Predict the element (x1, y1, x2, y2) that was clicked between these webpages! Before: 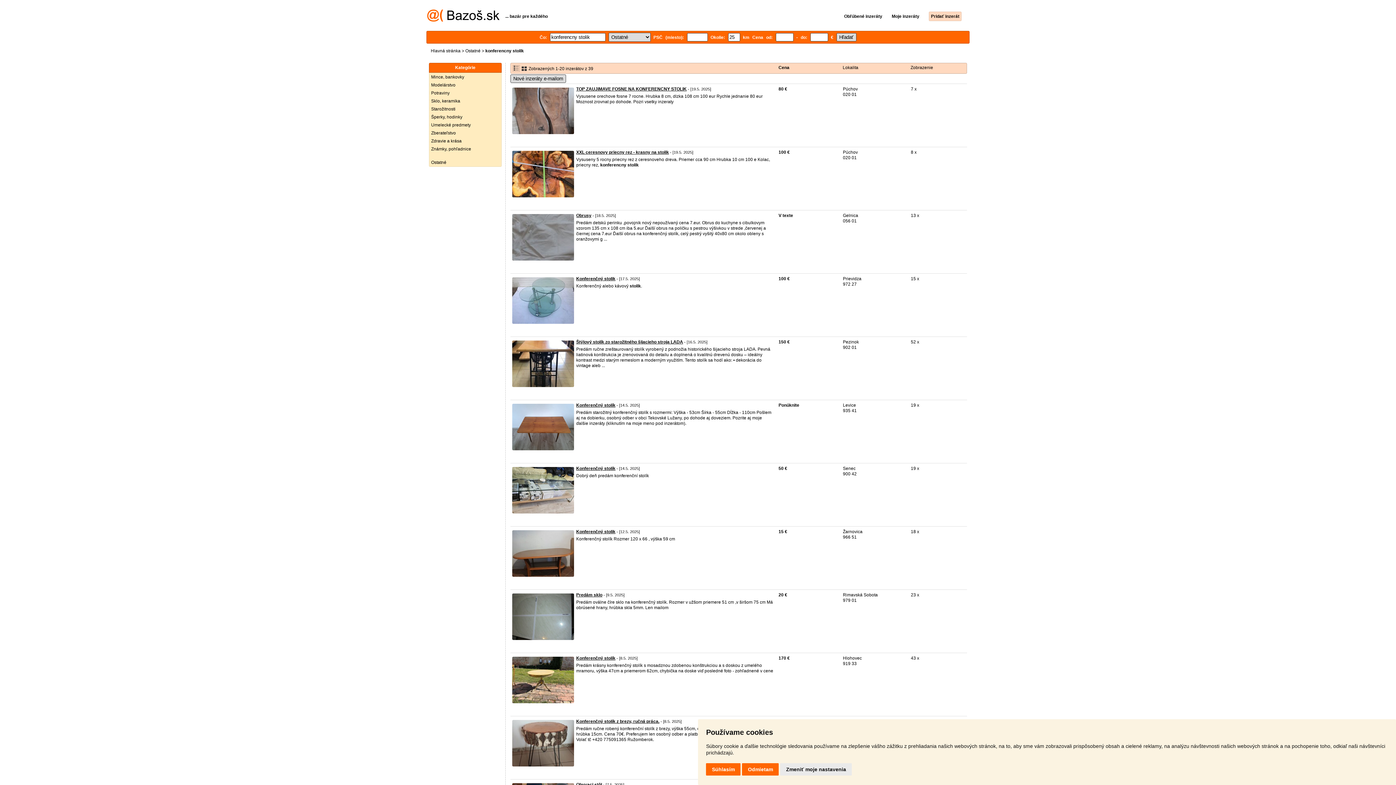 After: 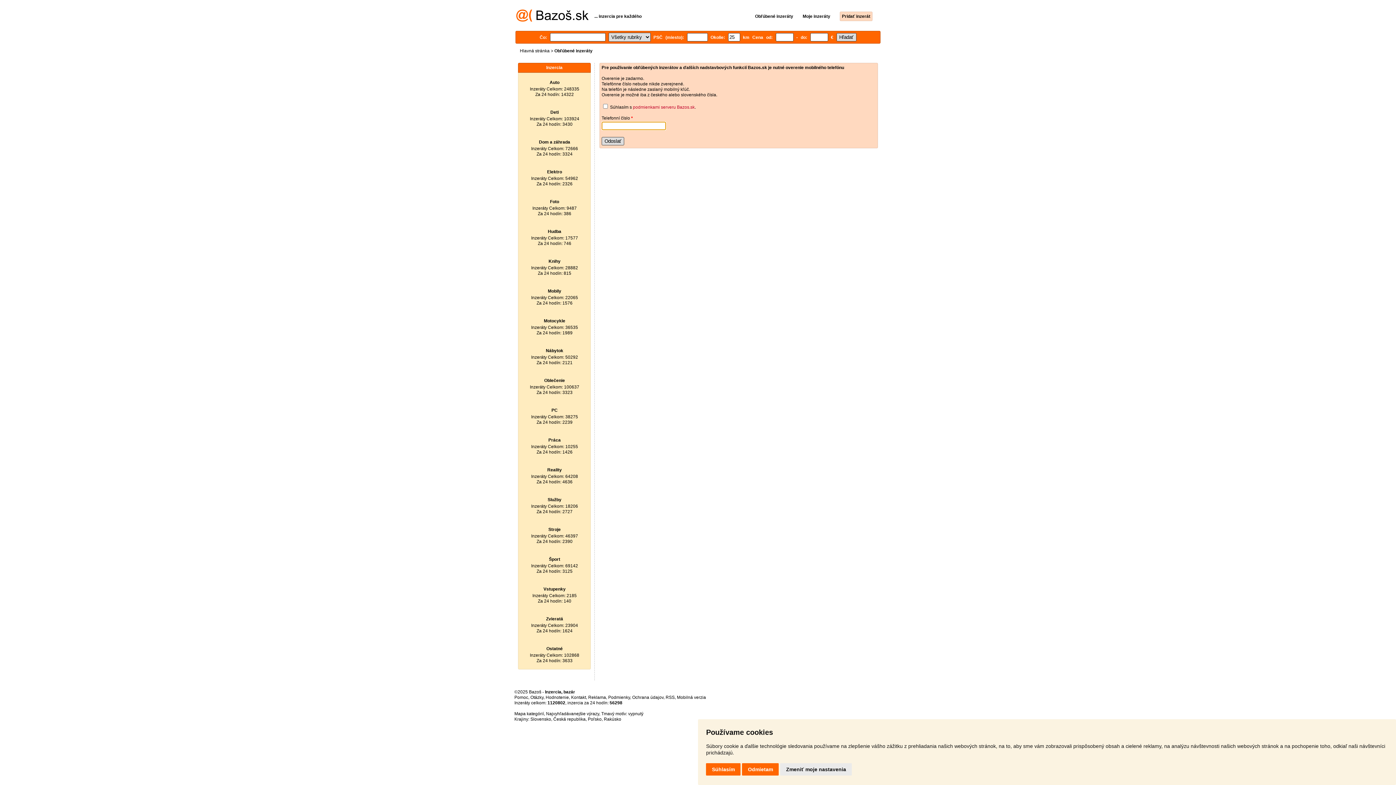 Action: bbox: (836, 13, 882, 18) label: Obľúbené inzeráty